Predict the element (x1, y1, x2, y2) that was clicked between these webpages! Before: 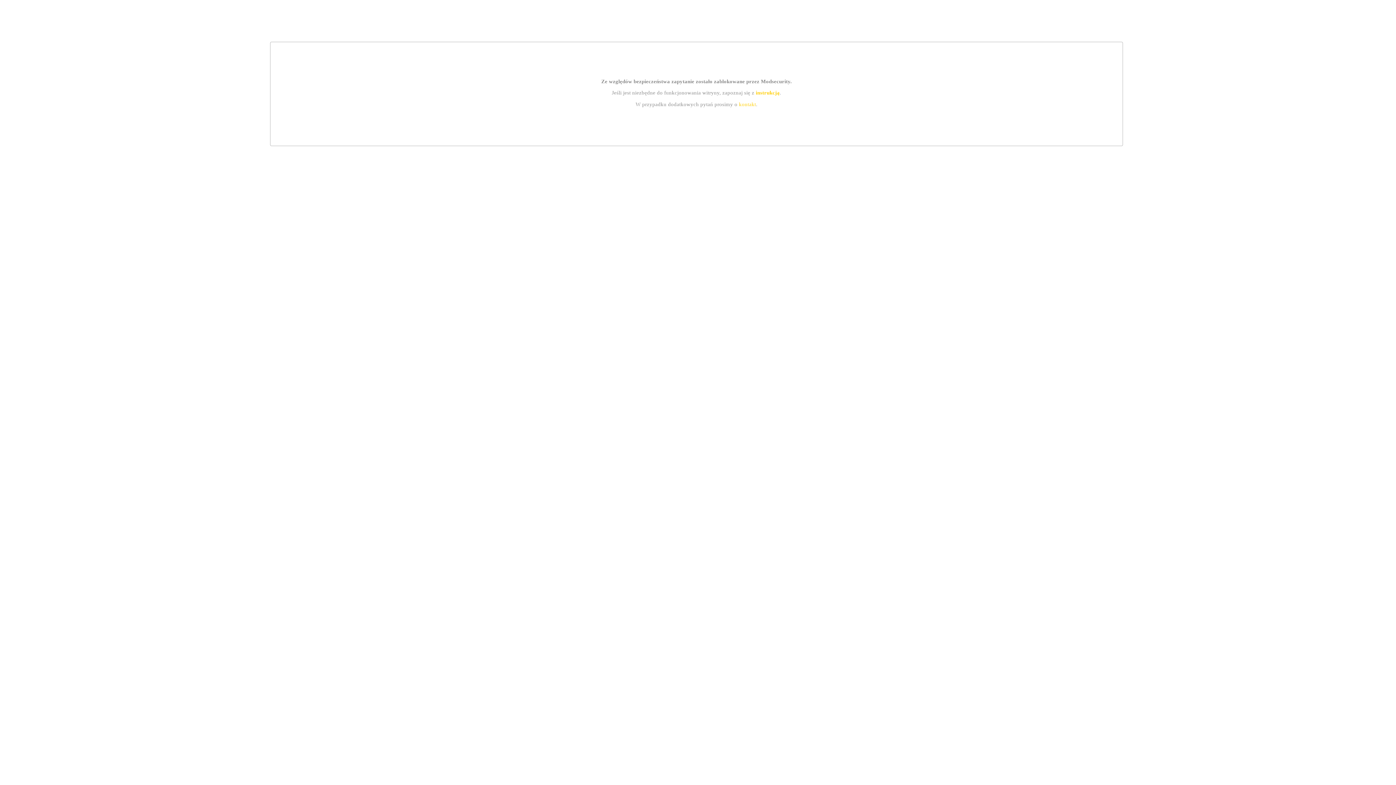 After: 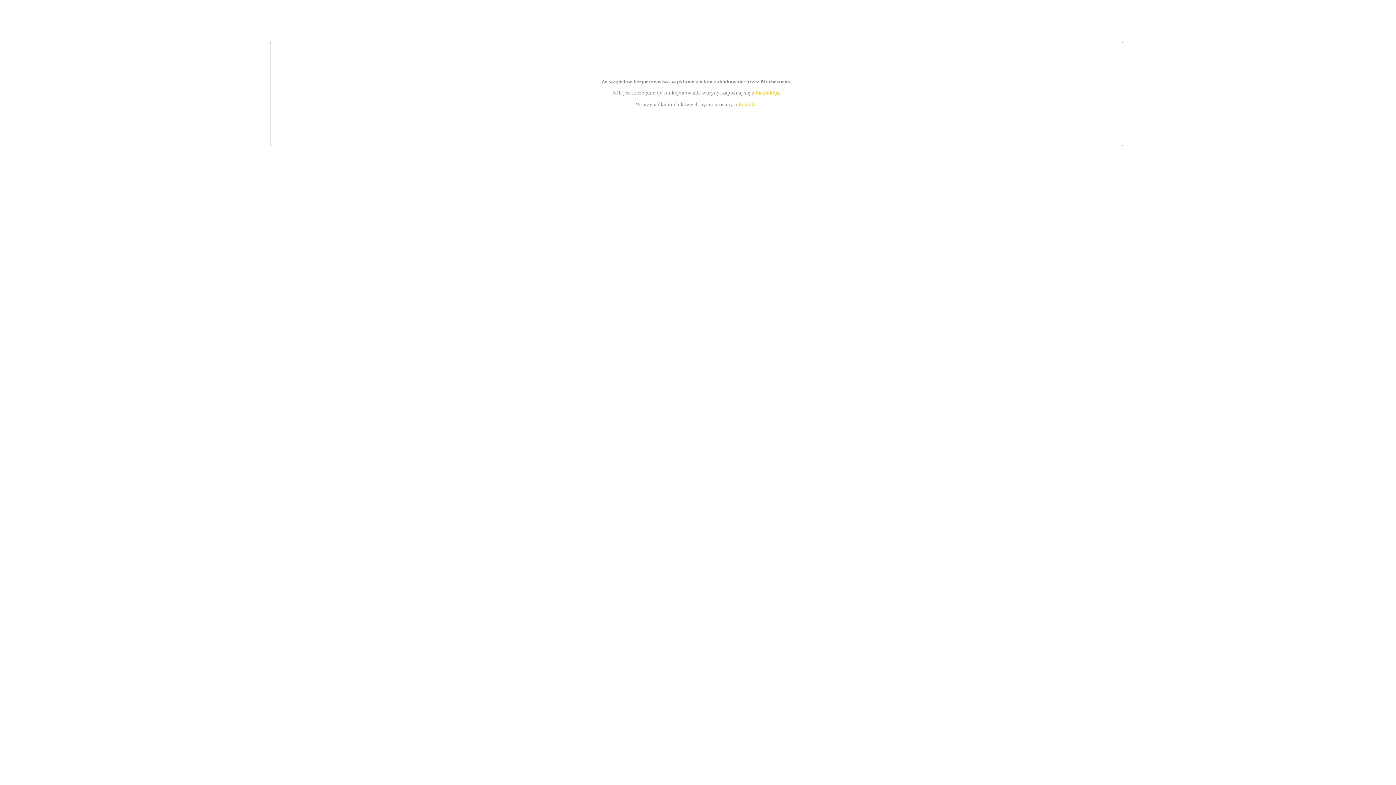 Action: label: instrukcją bbox: (755, 89, 779, 95)